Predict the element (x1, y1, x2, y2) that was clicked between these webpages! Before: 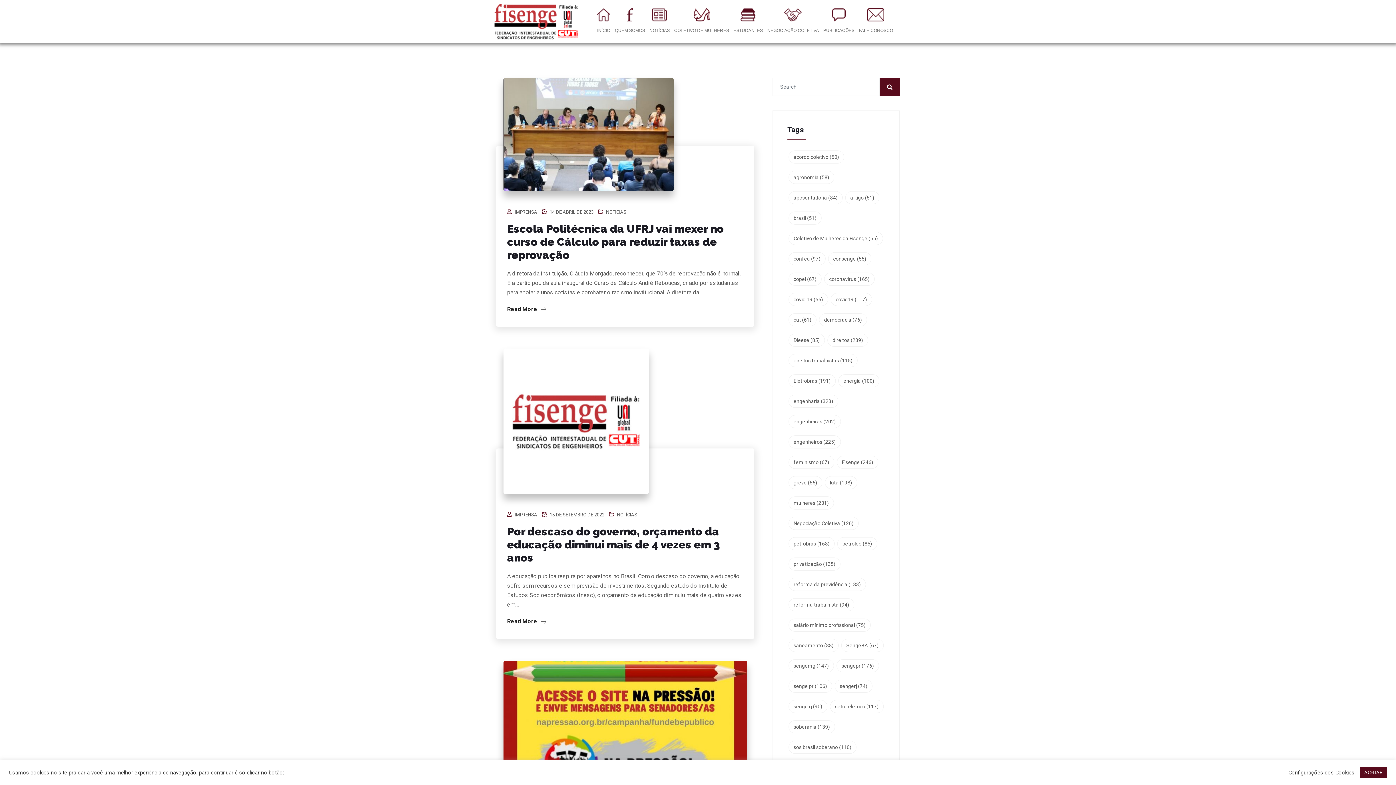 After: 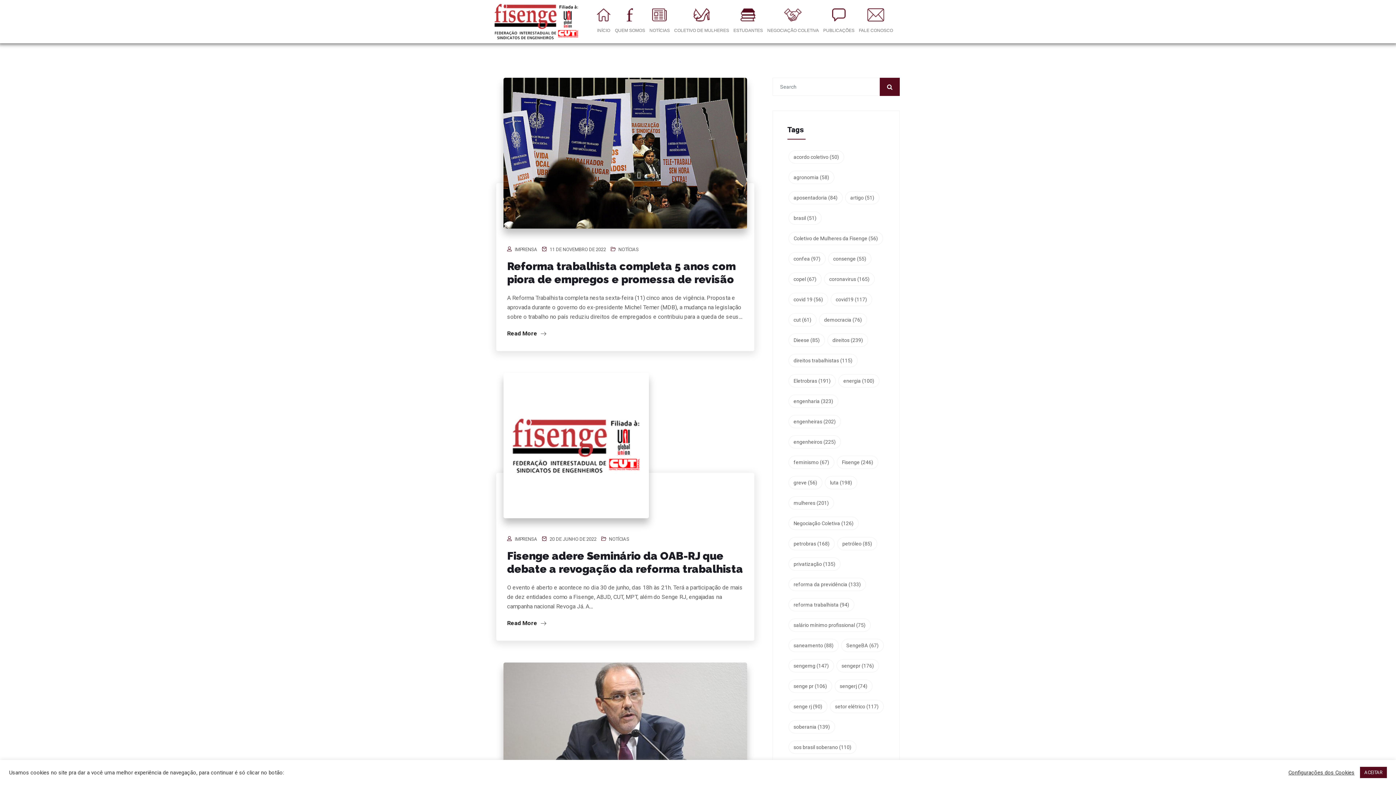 Action: label: reforma trabalhista (94 itens) bbox: (788, 598, 854, 611)